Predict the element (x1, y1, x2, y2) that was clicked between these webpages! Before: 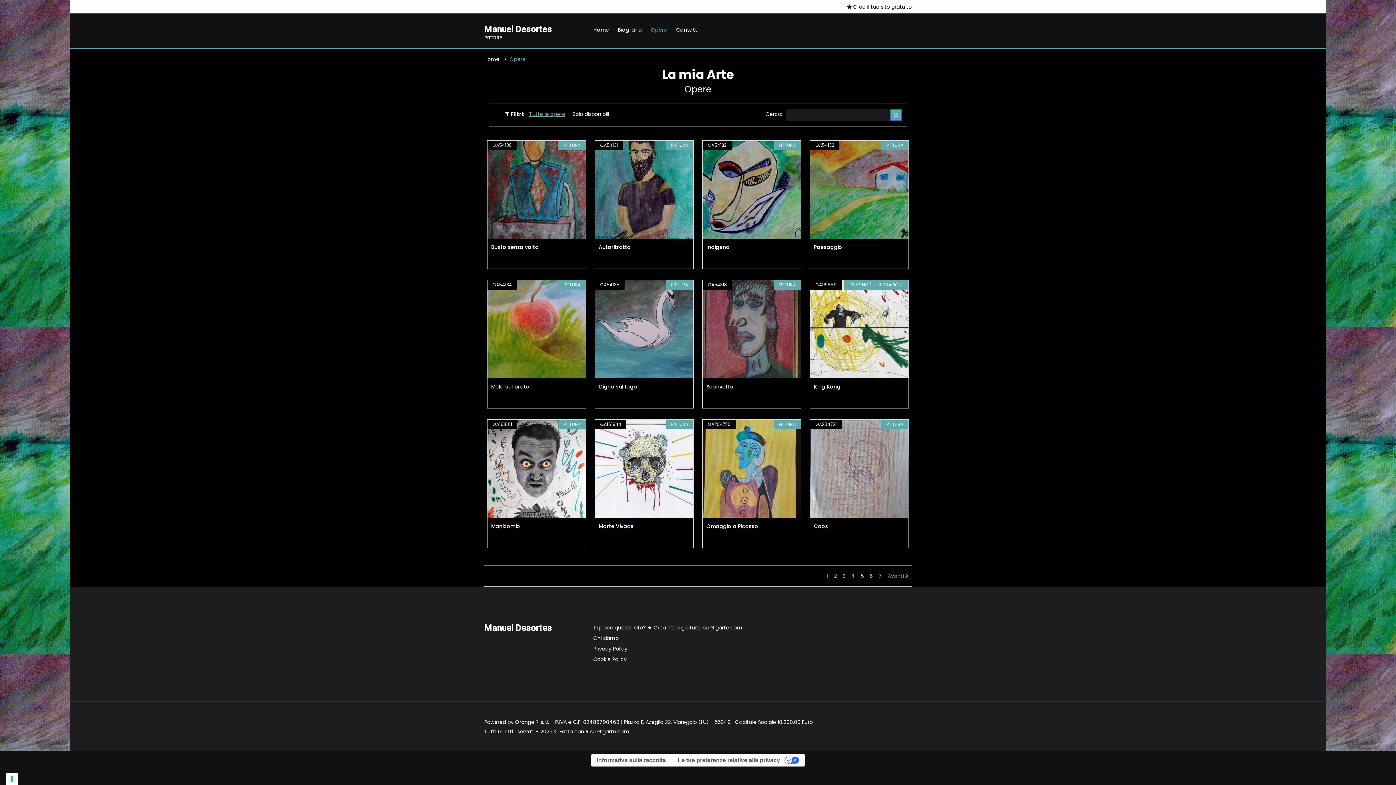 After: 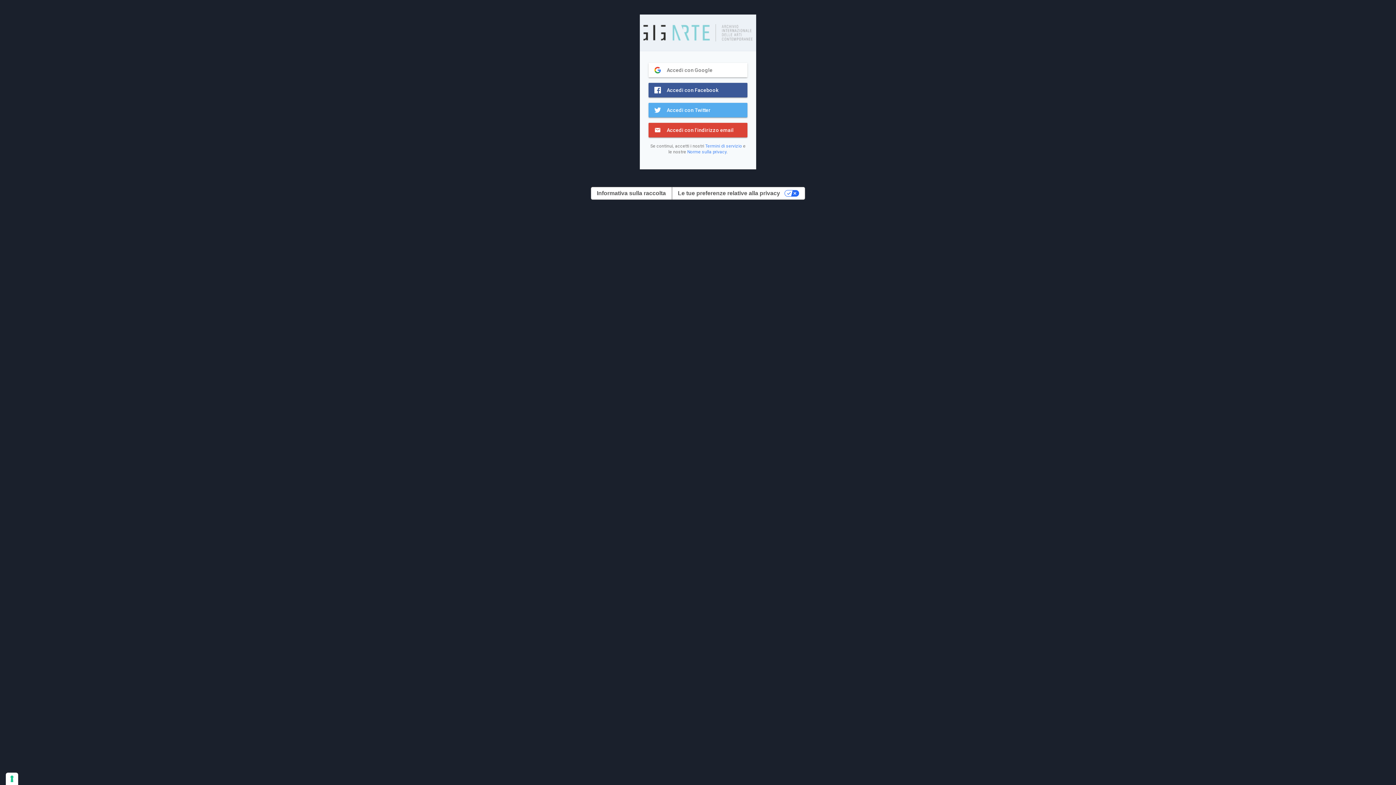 Action: label:  Crea il tuo sito gratuito bbox: (847, 2, 912, 11)